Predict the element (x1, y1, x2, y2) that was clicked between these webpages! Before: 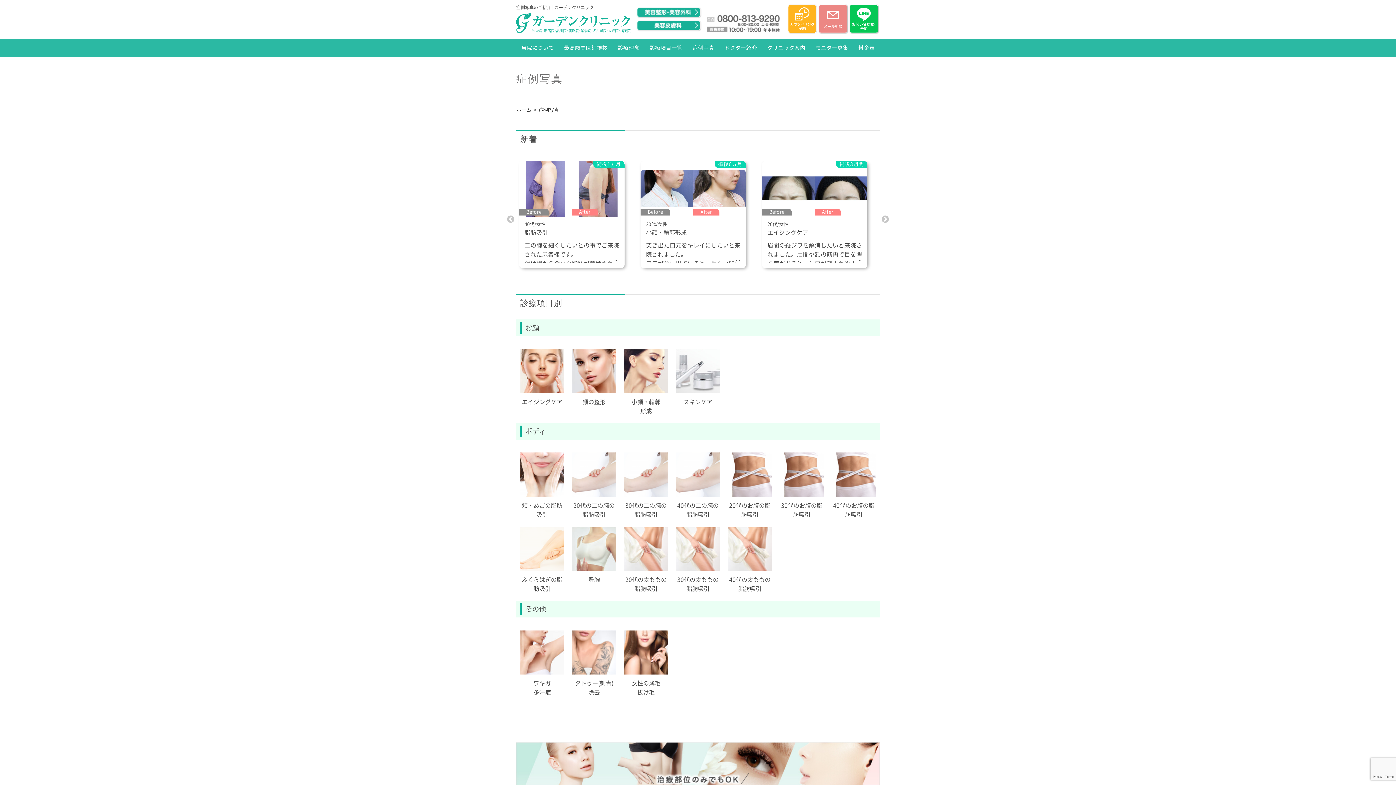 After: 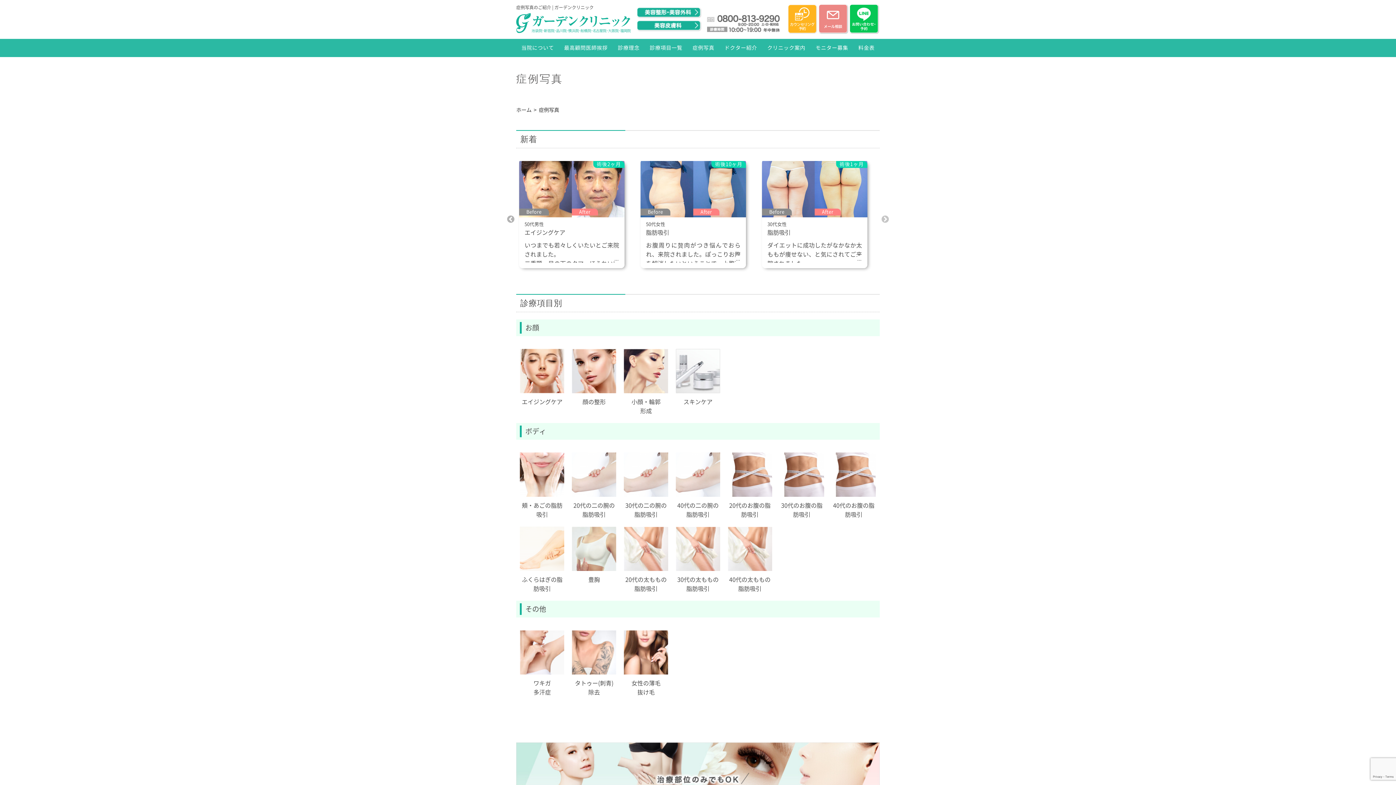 Action: bbox: (507, 215, 514, 222) label: Previous